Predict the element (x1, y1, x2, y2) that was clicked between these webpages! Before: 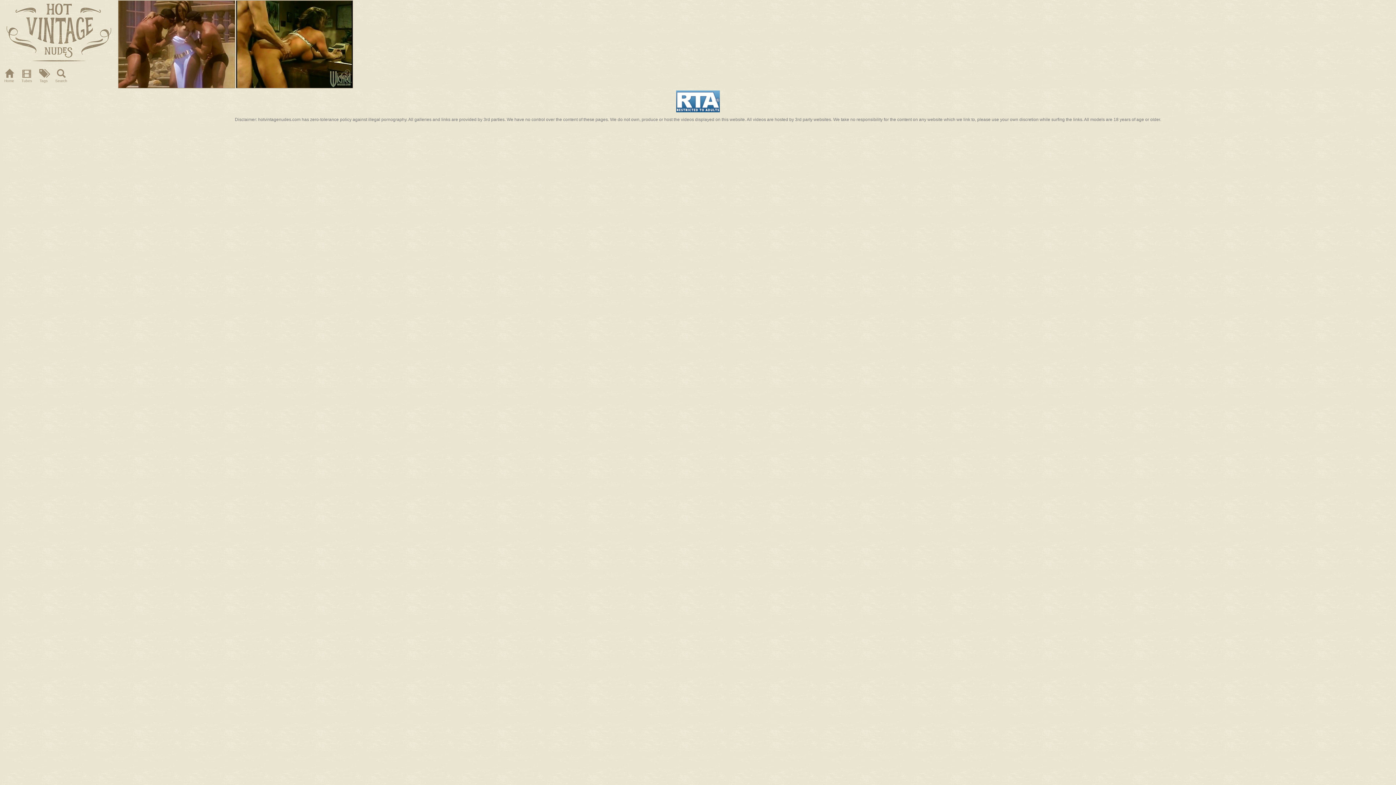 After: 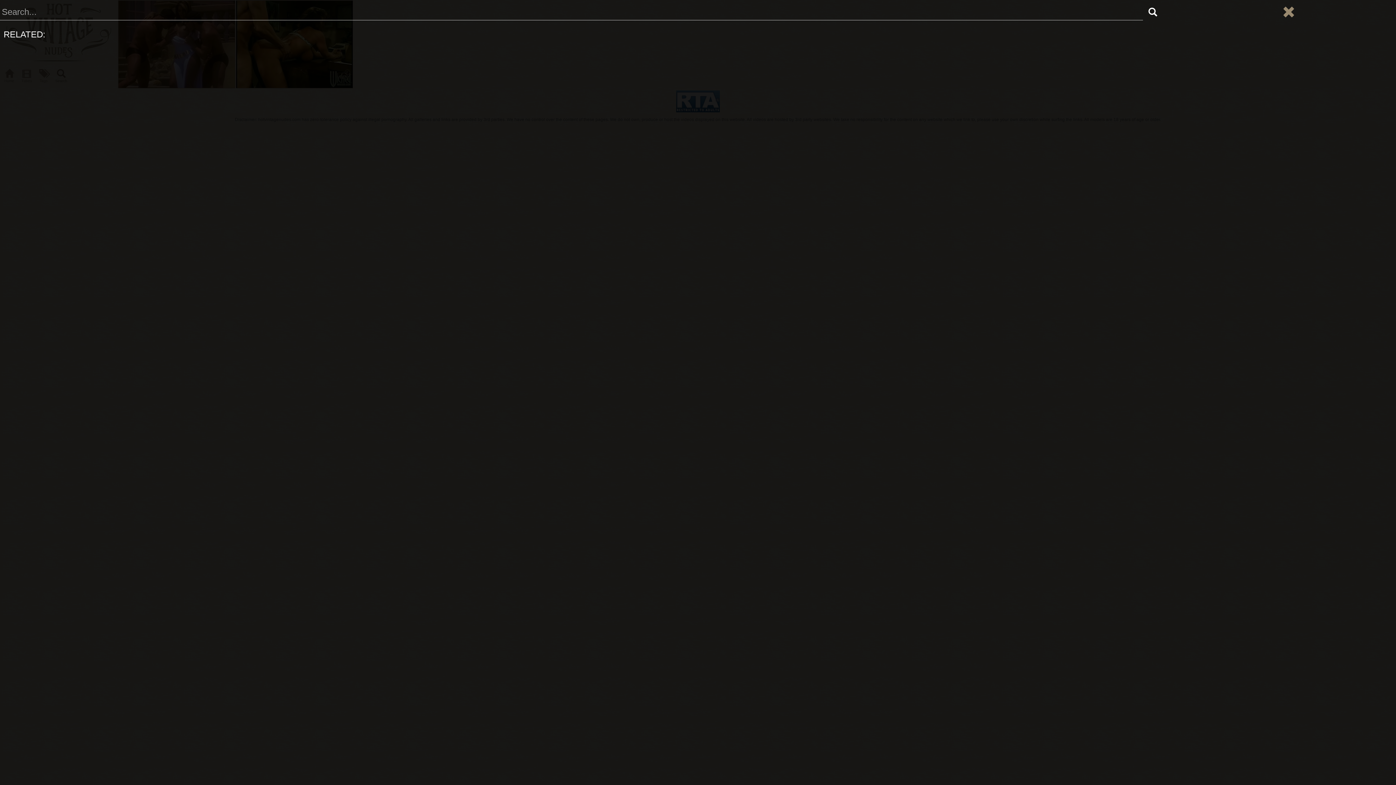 Action: label: Search bbox: (51, 65, 70, 83)